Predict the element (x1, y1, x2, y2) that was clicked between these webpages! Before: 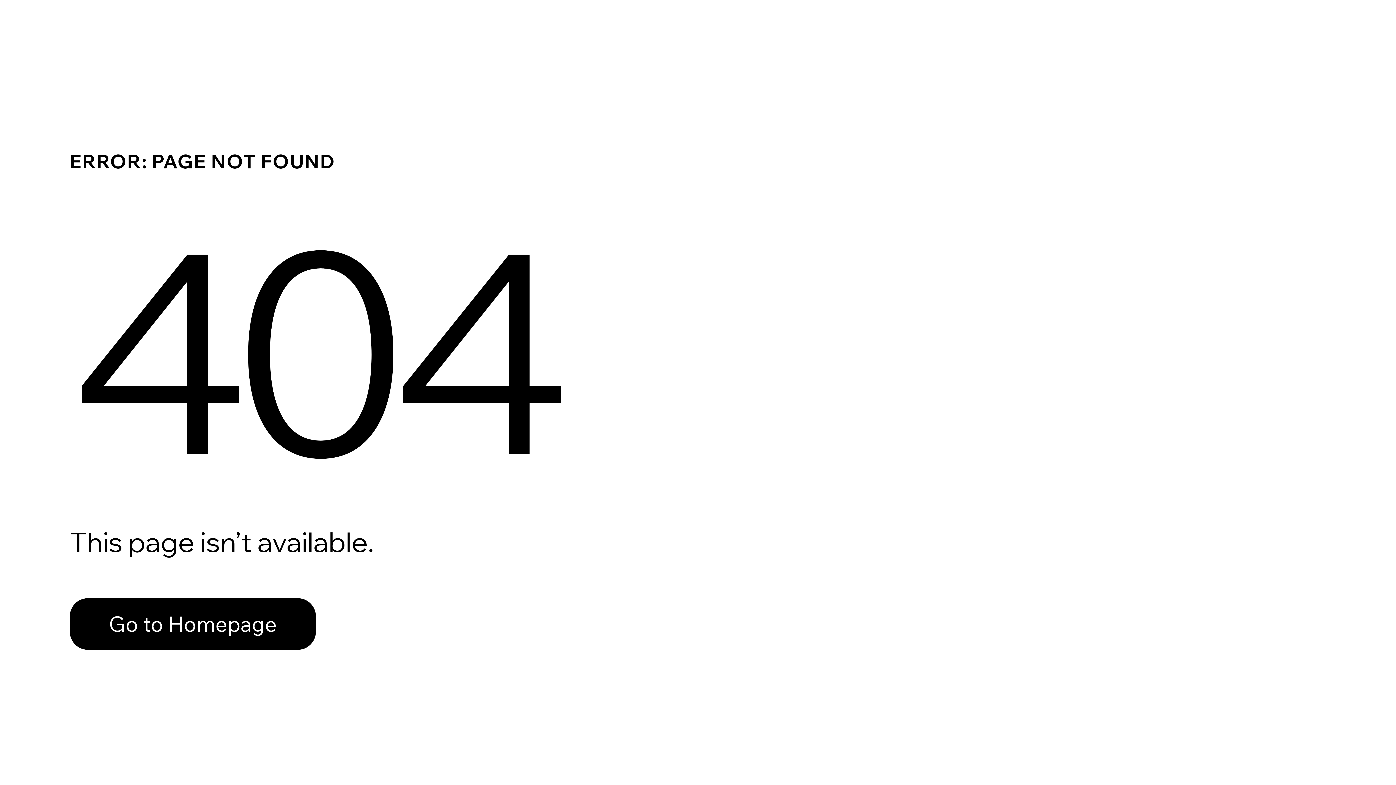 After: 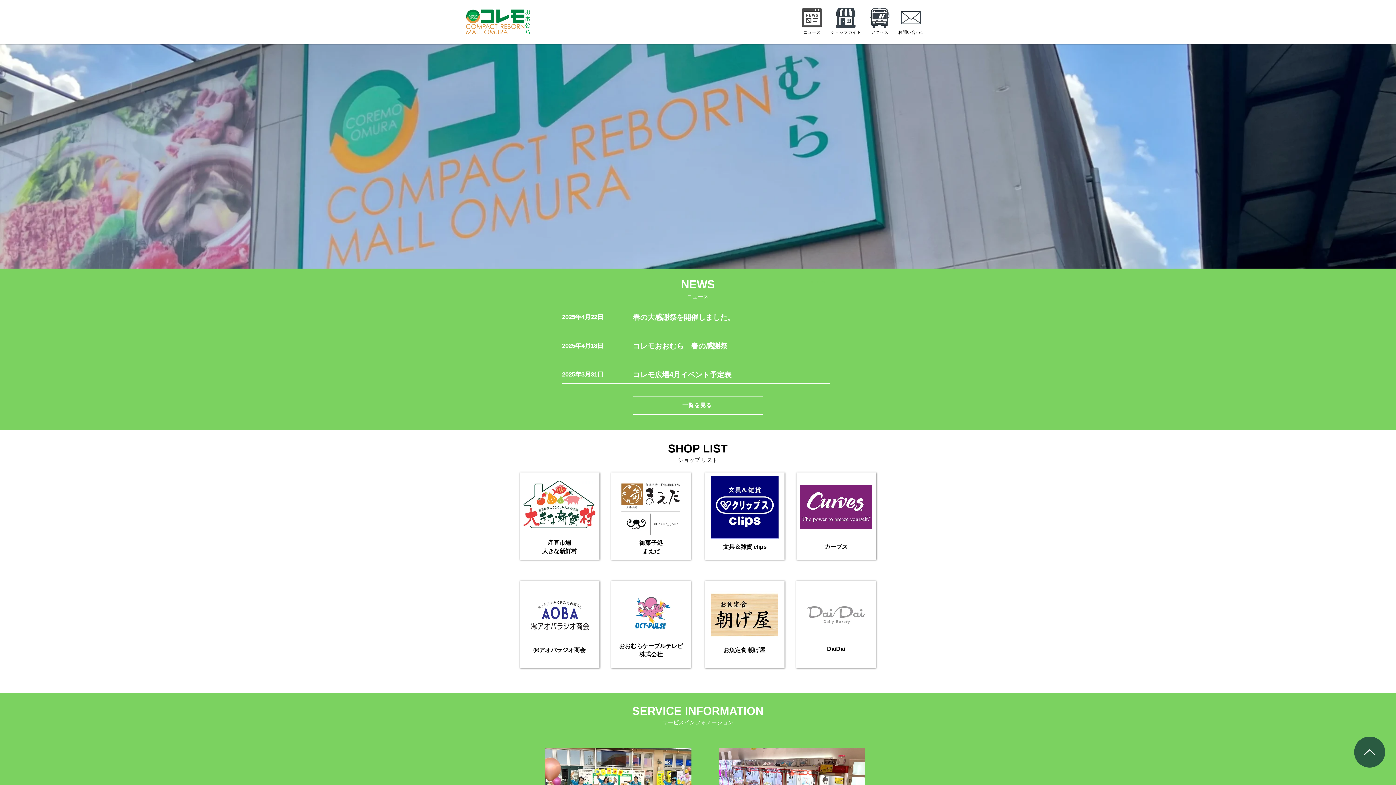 Action: bbox: (69, 582, 768, 659) label: Go to Homepage